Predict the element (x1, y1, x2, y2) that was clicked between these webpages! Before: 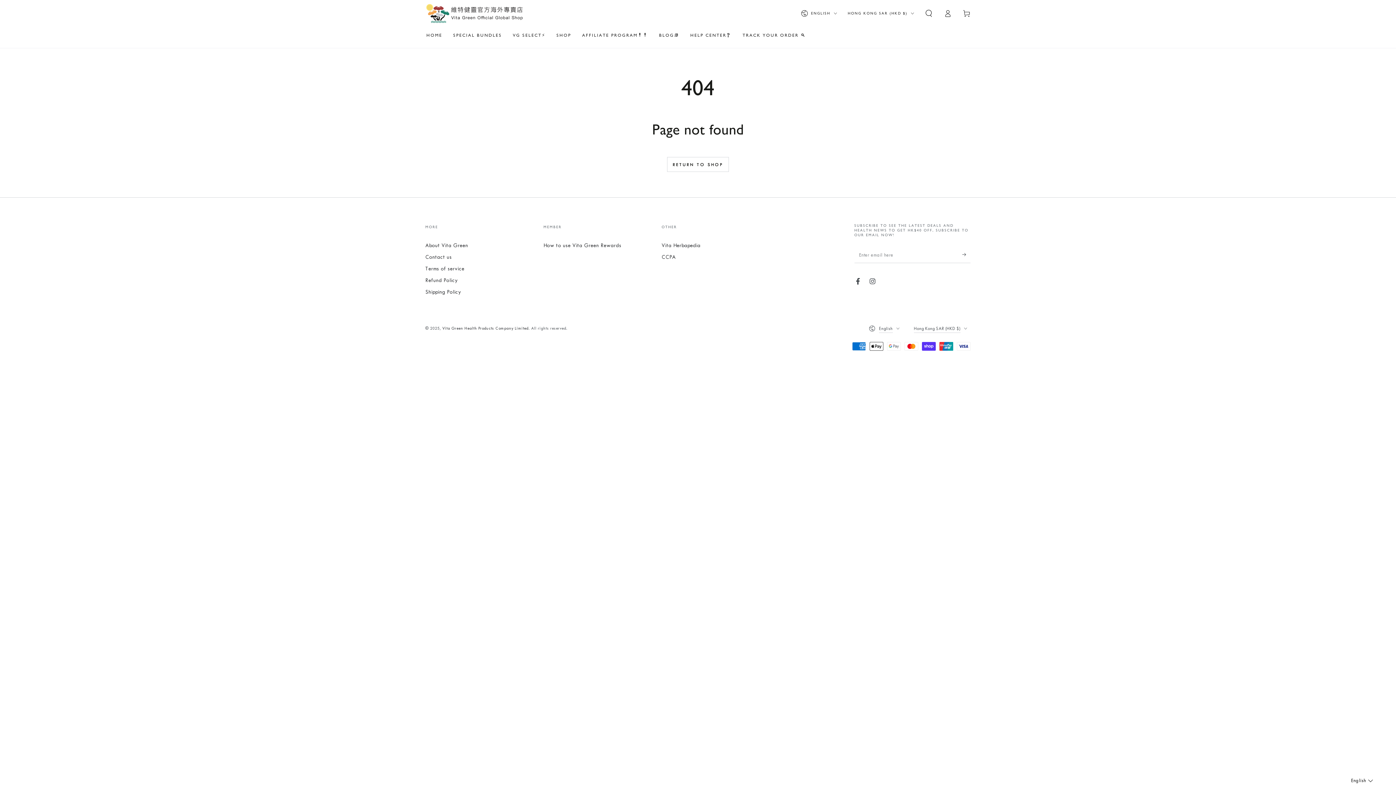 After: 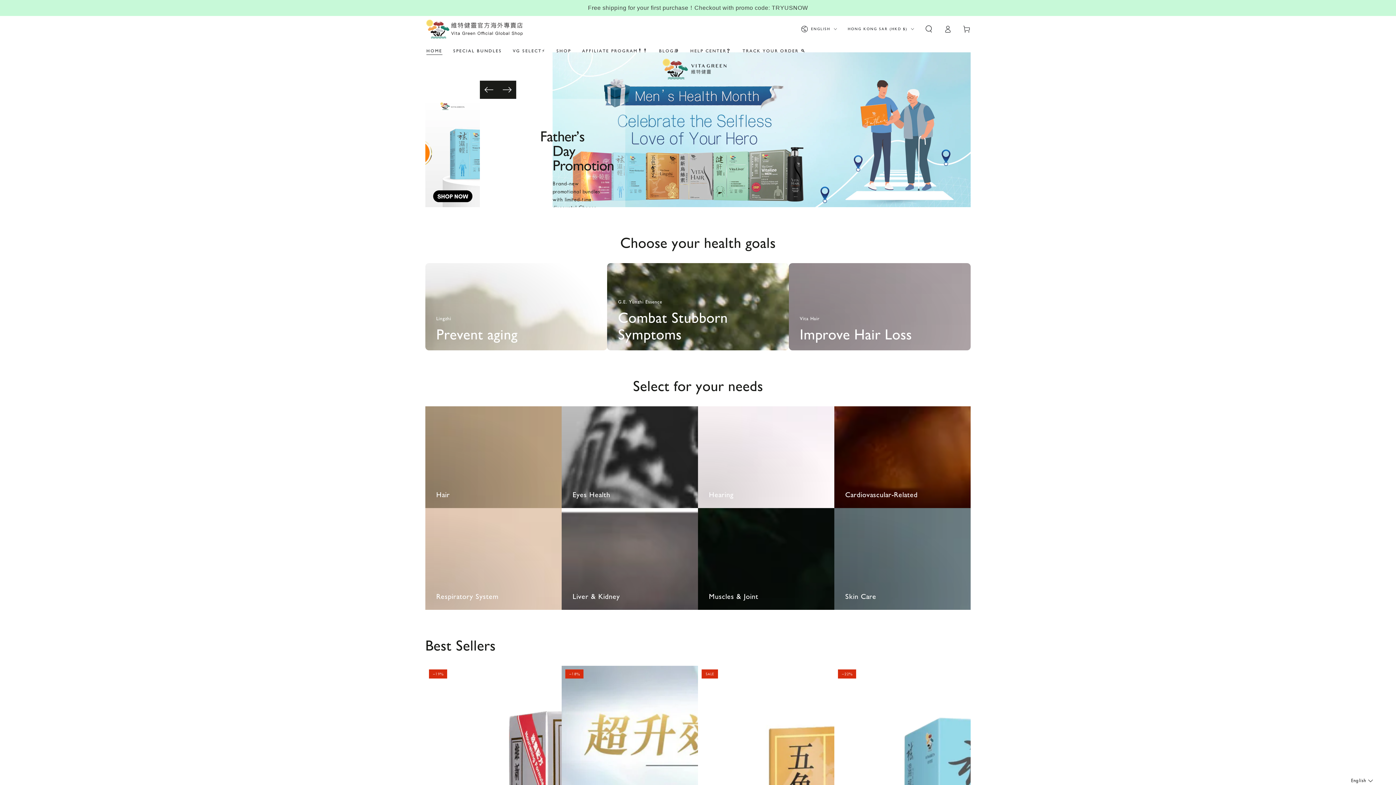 Action: label: HOME bbox: (421, 27, 447, 43)